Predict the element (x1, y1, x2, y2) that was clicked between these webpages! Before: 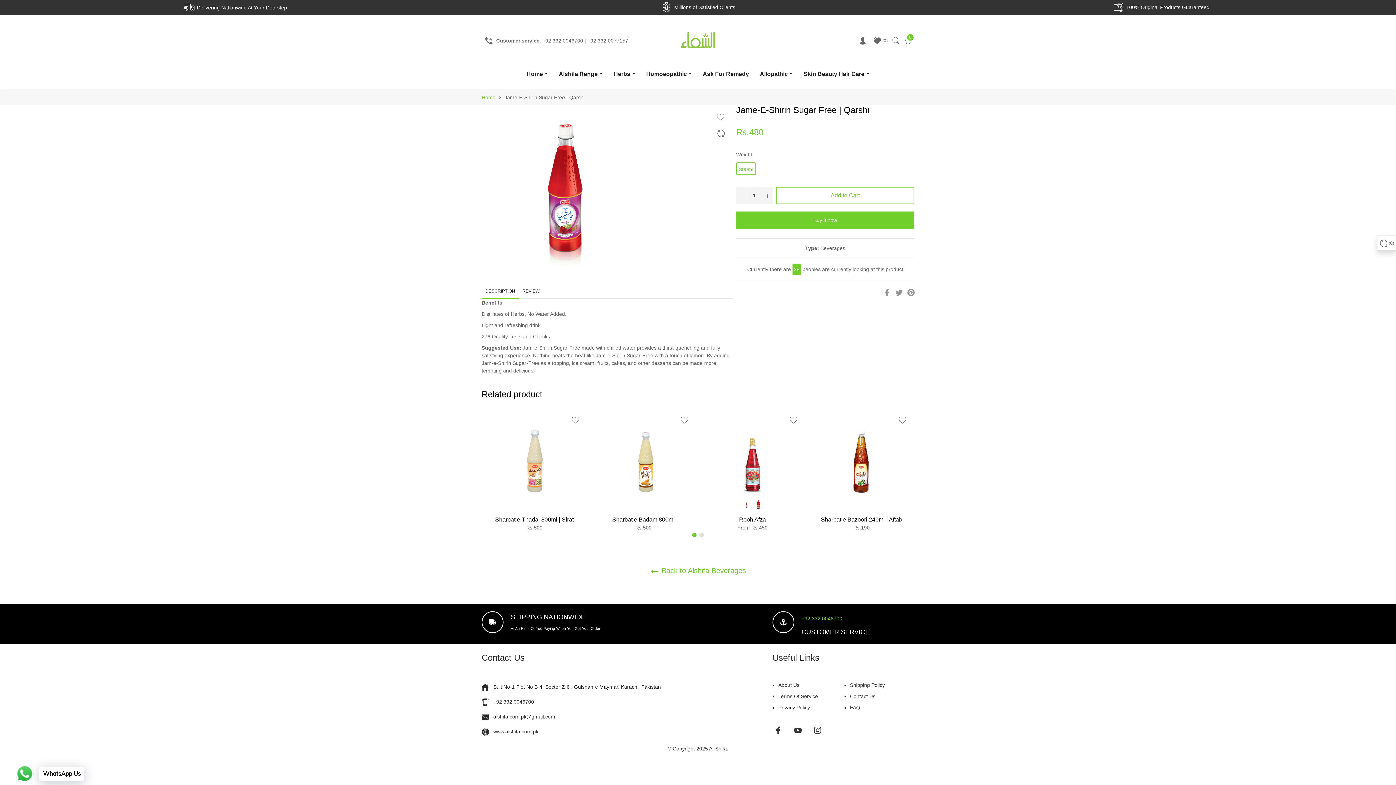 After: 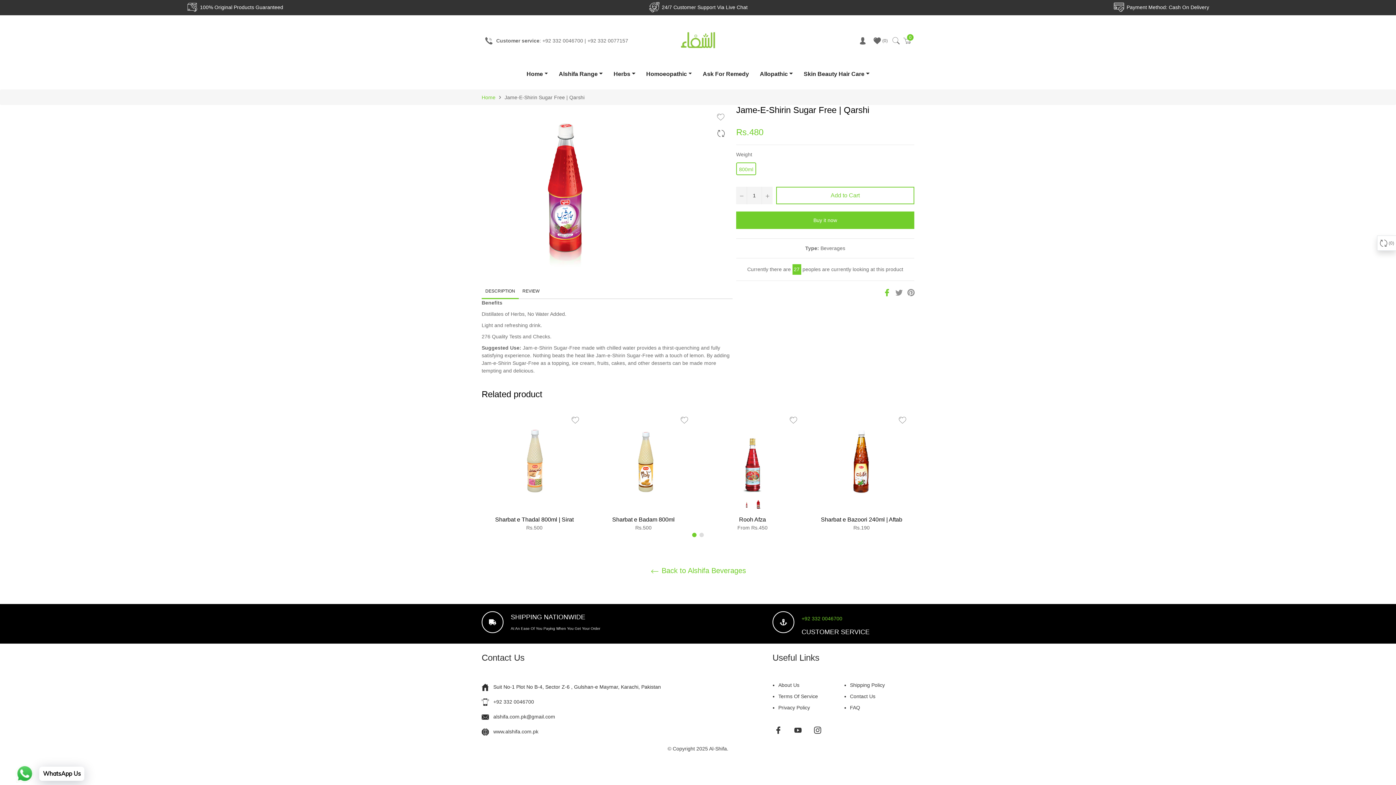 Action: label:  
Share on Facebook bbox: (883, 289, 892, 294)